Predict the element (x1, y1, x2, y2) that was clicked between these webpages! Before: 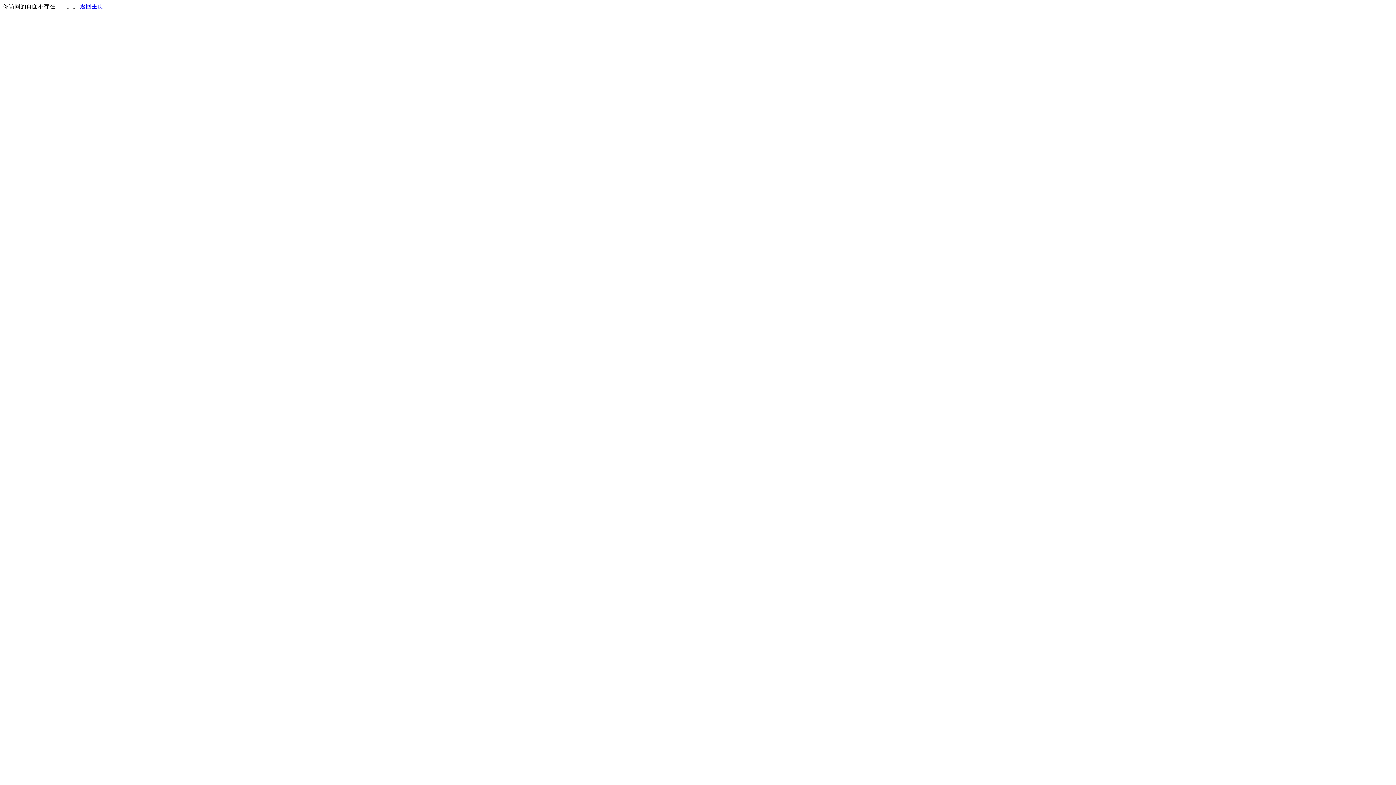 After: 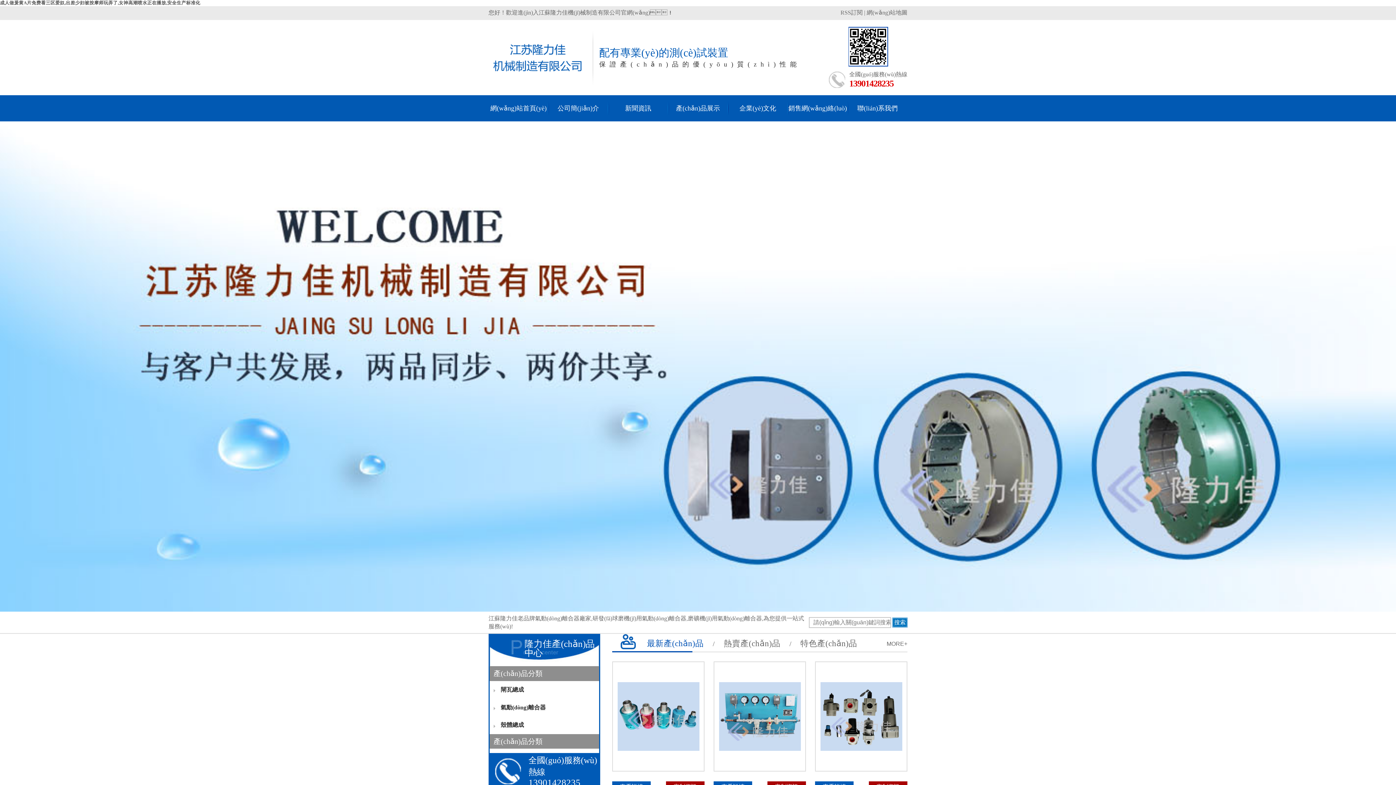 Action: bbox: (80, 3, 103, 9) label: 返回主页